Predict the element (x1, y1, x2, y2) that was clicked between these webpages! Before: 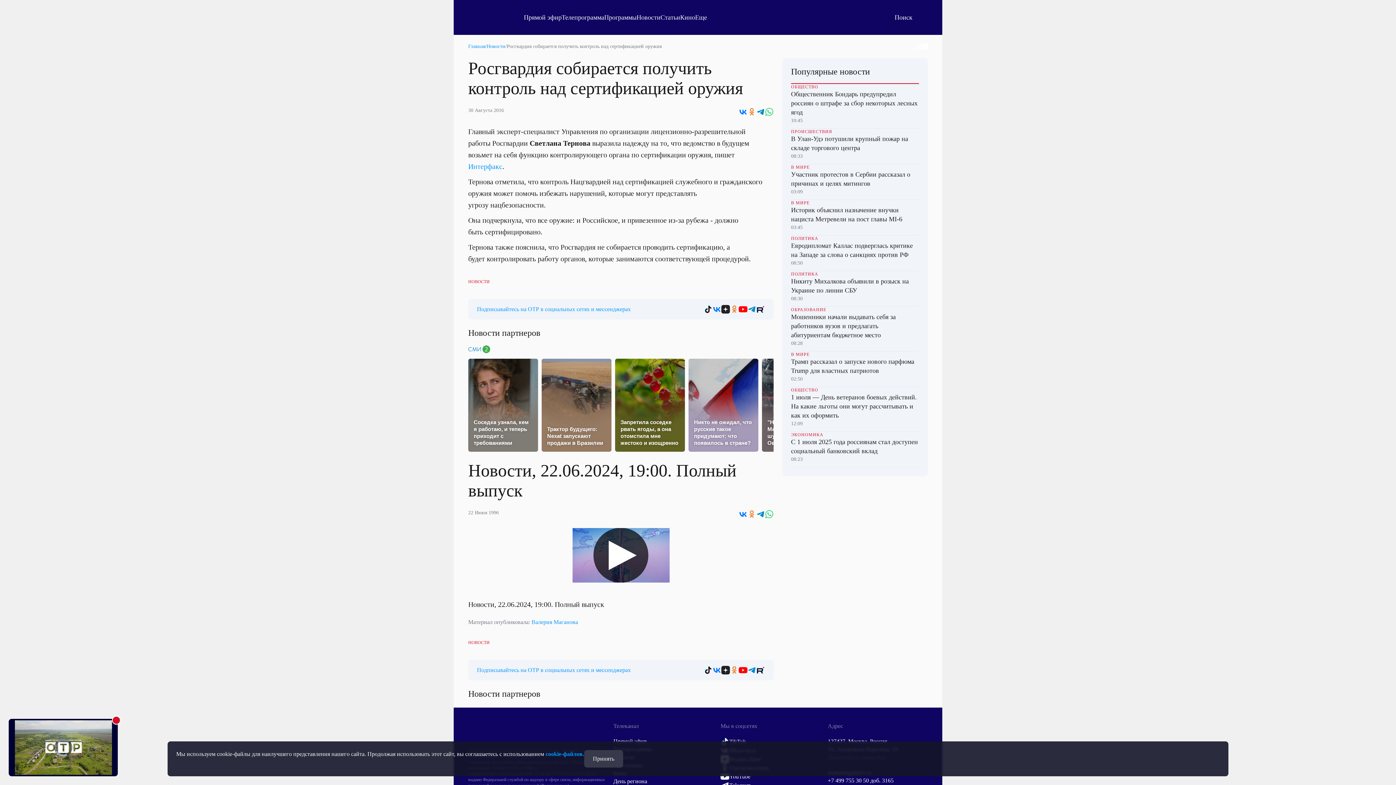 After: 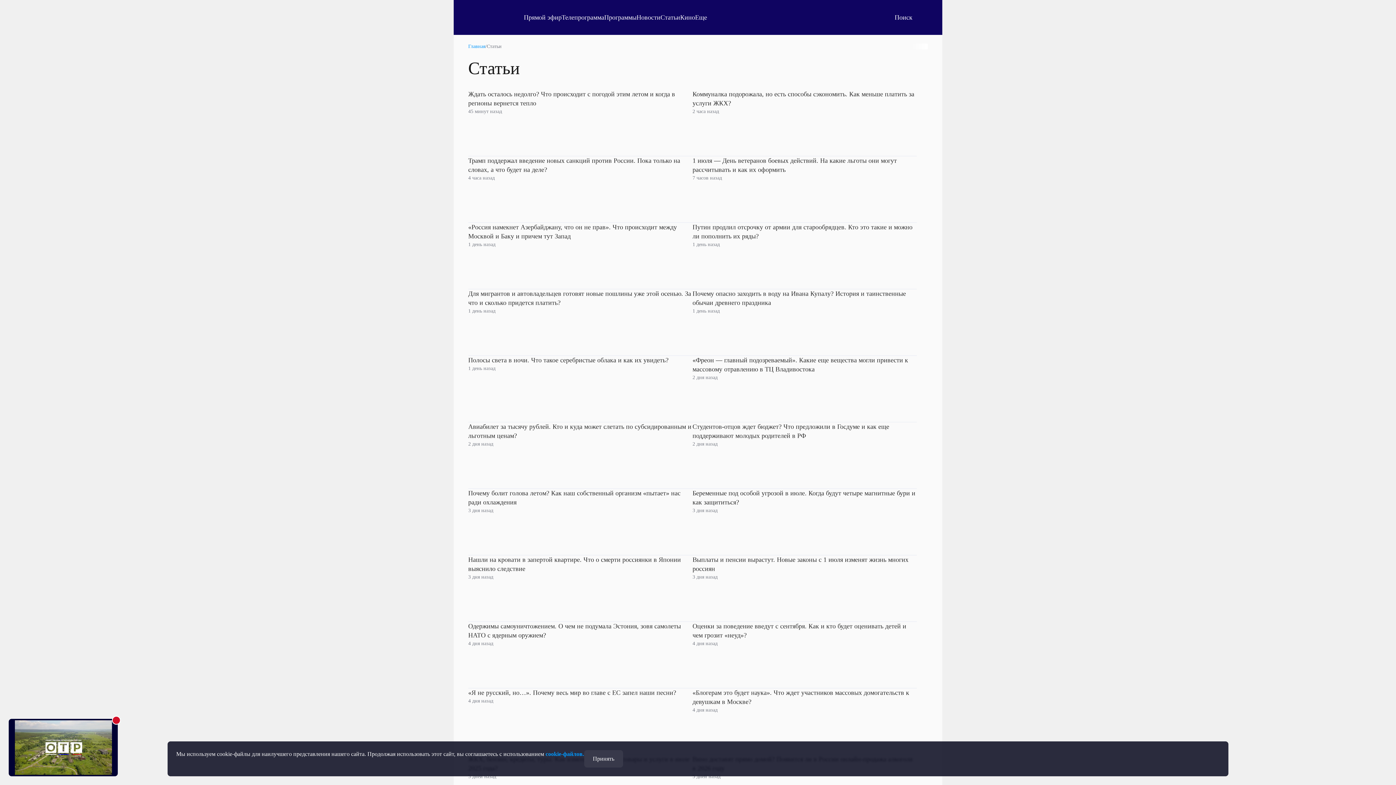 Action: bbox: (660, 13, 680, 21) label: Статьи